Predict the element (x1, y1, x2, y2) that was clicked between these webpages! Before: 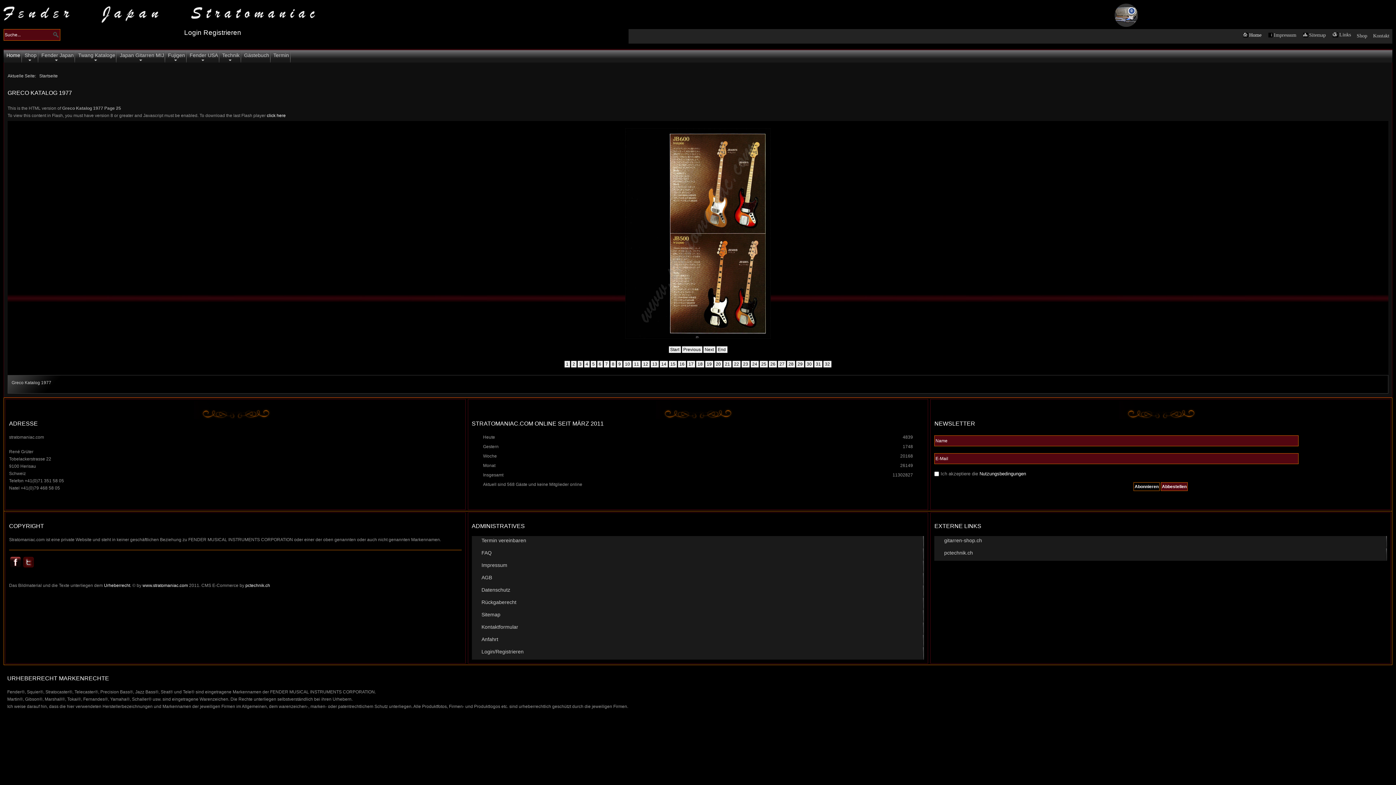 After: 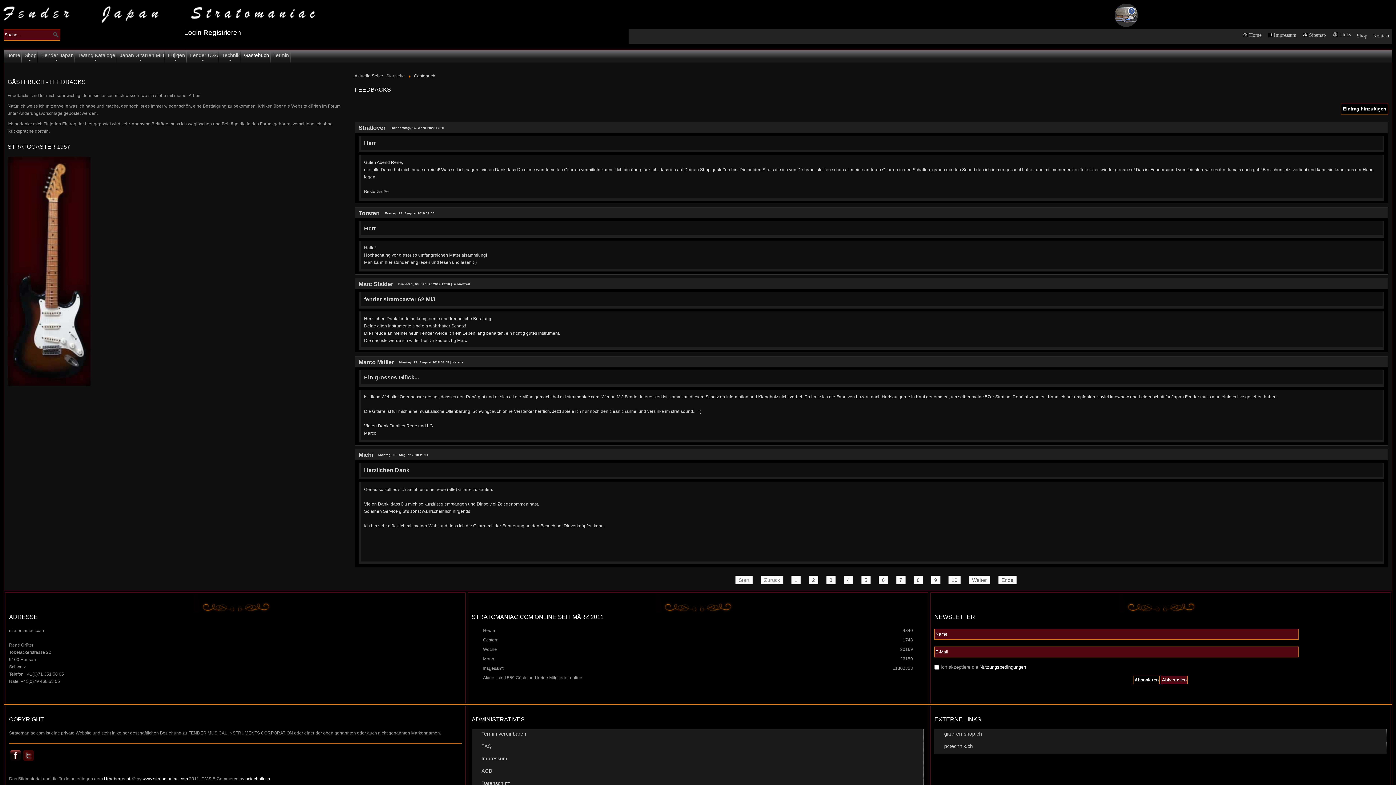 Action: bbox: (243, 50, 268, 62) label: Gästebuch